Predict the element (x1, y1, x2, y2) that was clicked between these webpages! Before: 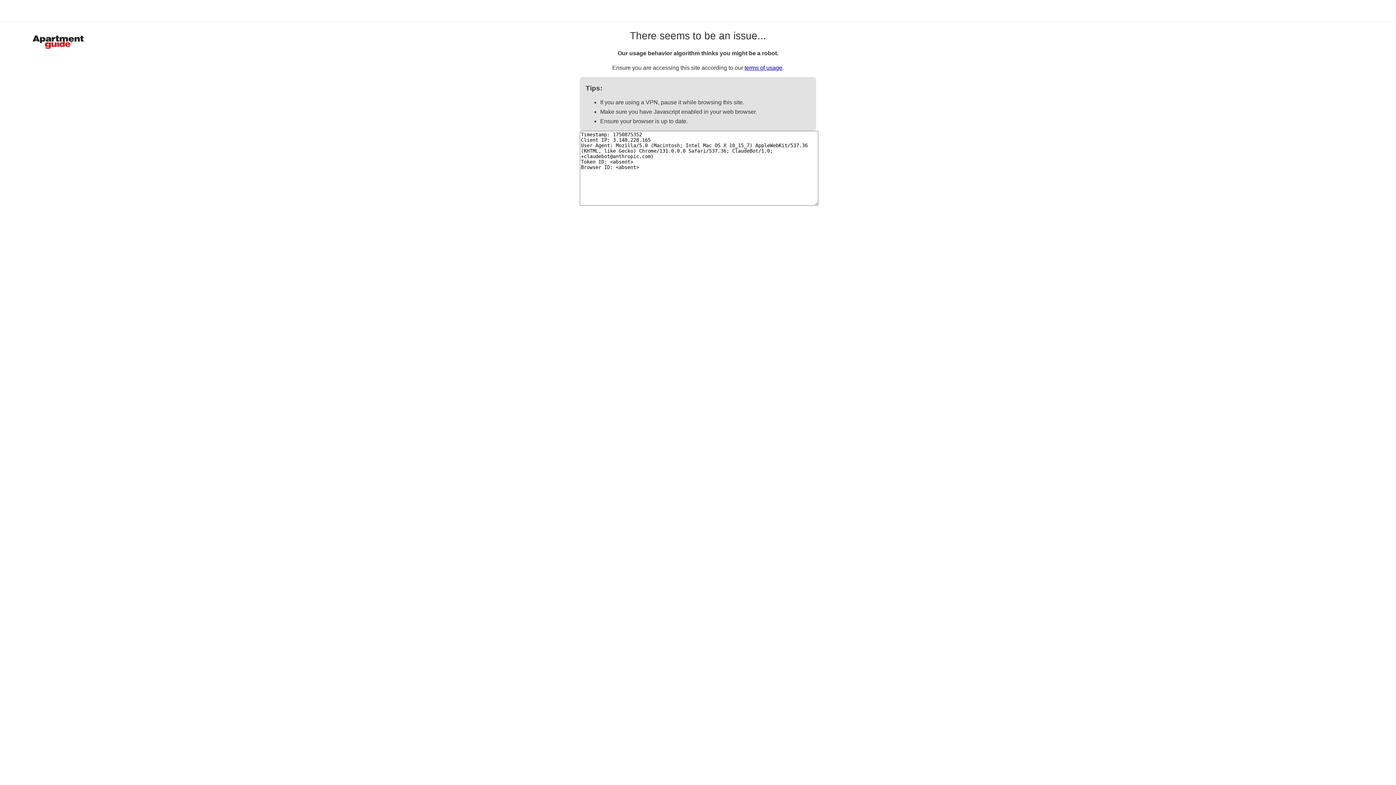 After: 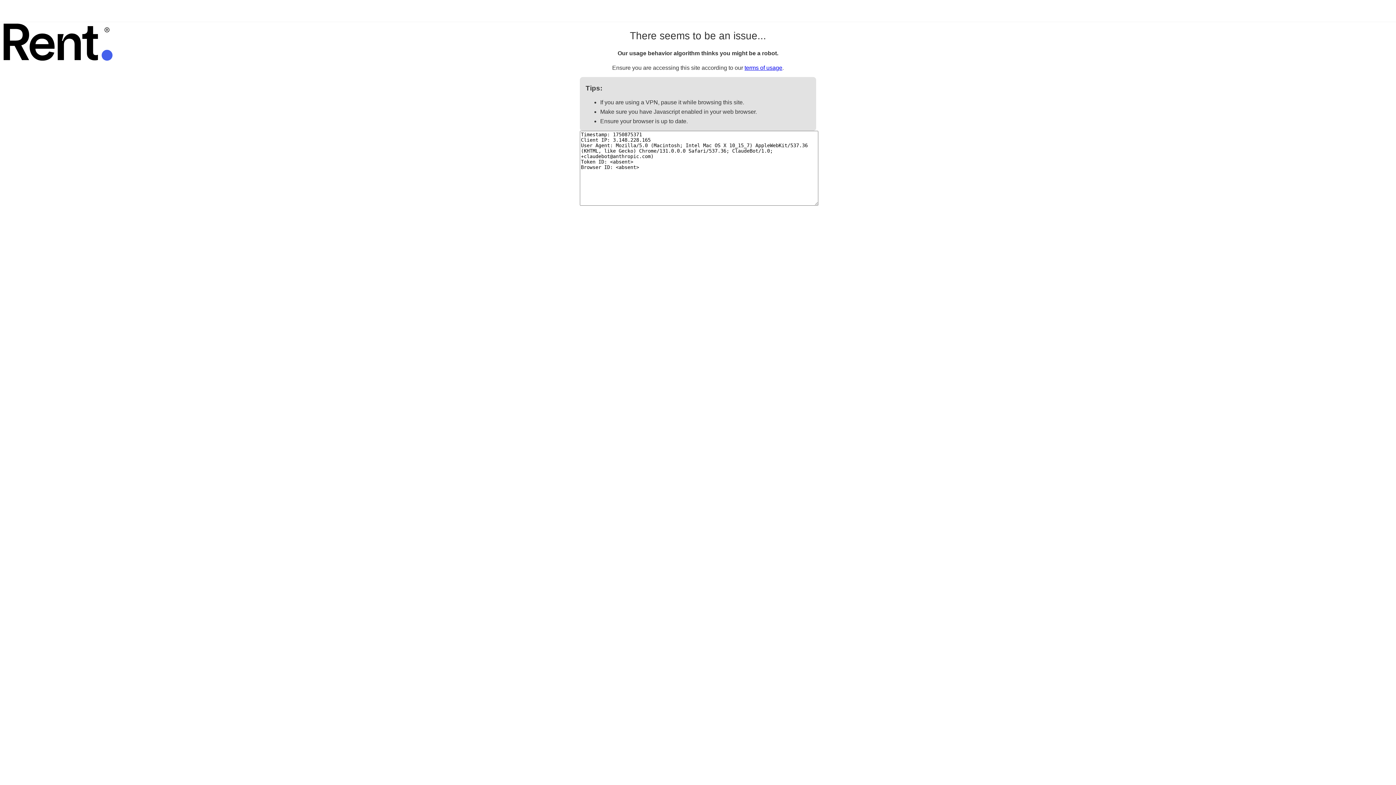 Action: bbox: (744, 64, 782, 70) label: terms of usage